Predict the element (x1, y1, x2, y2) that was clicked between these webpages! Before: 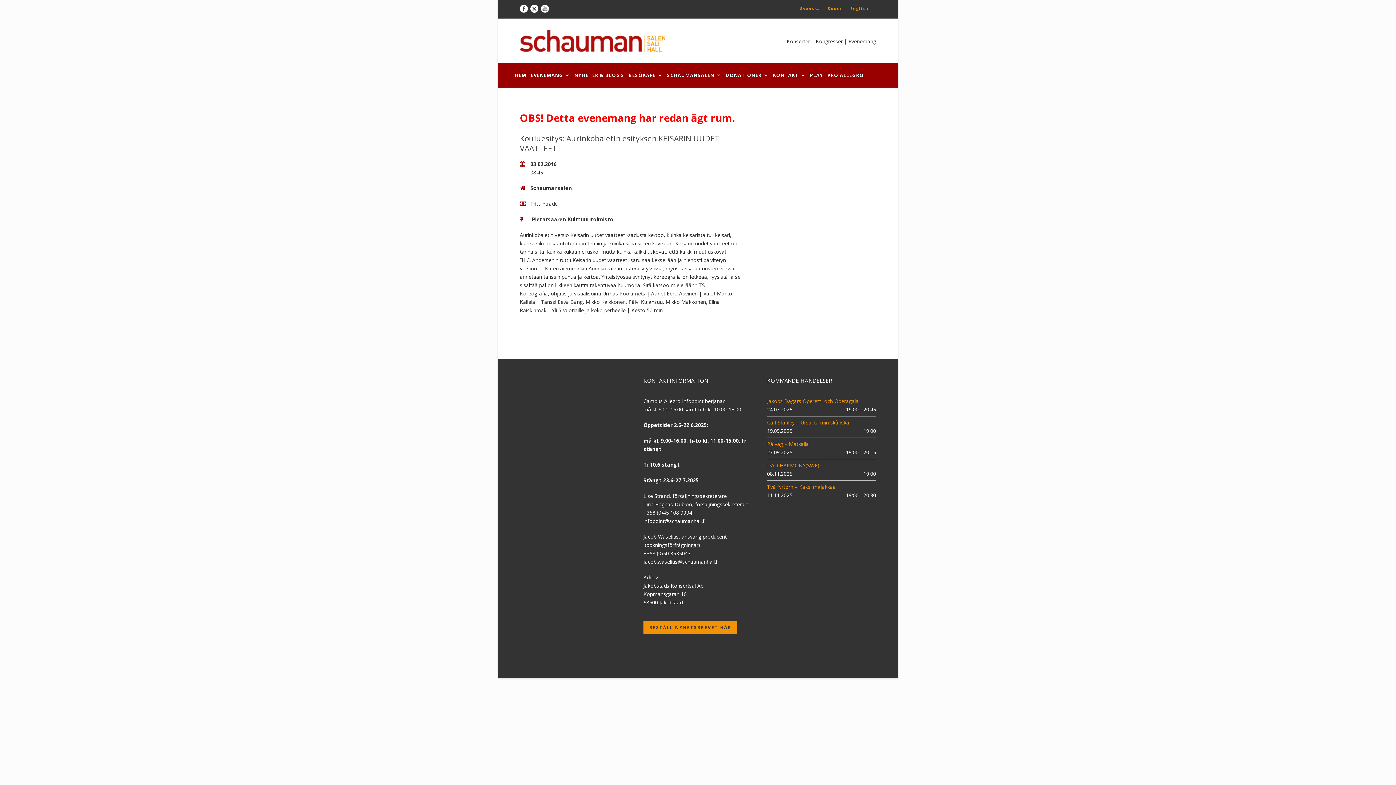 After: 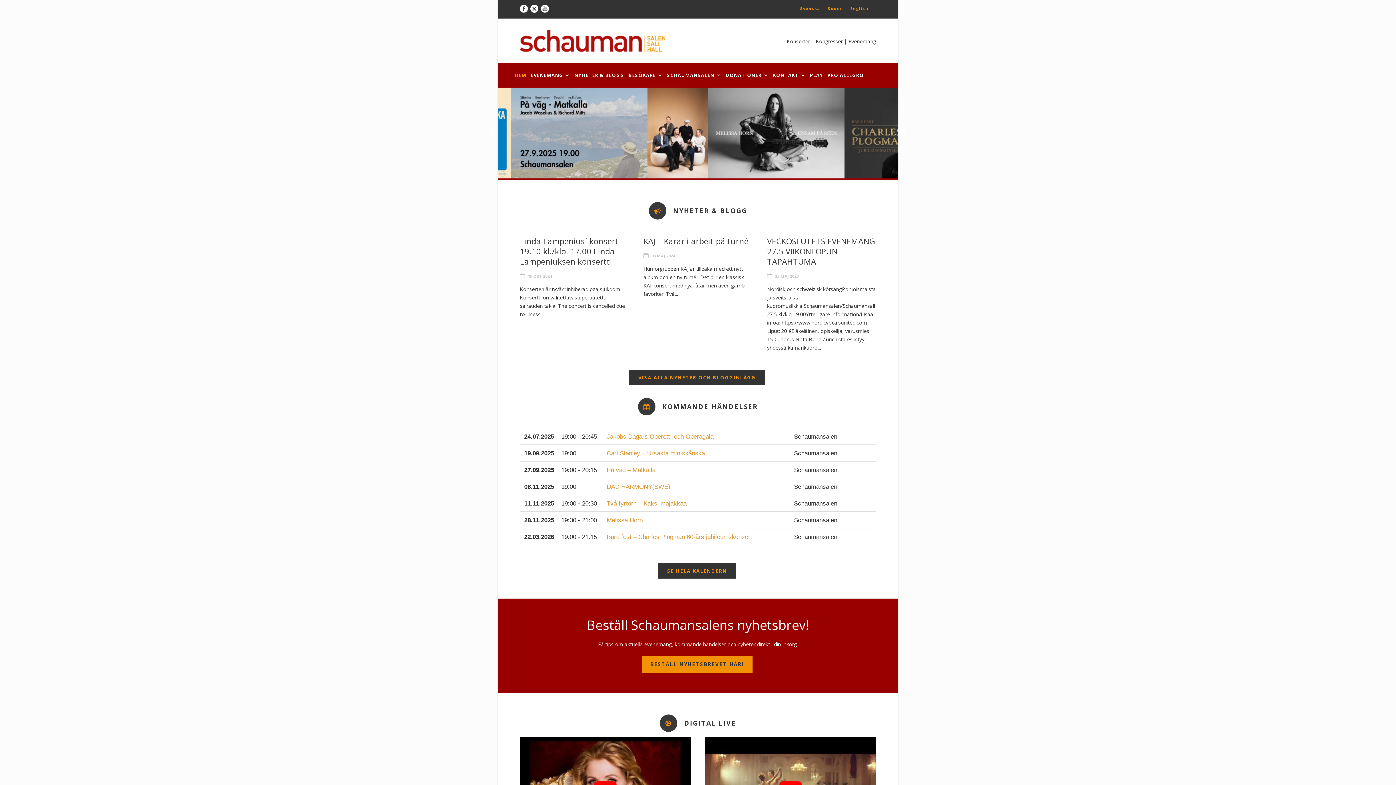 Action: label: HEM bbox: (512, 62, 528, 87)